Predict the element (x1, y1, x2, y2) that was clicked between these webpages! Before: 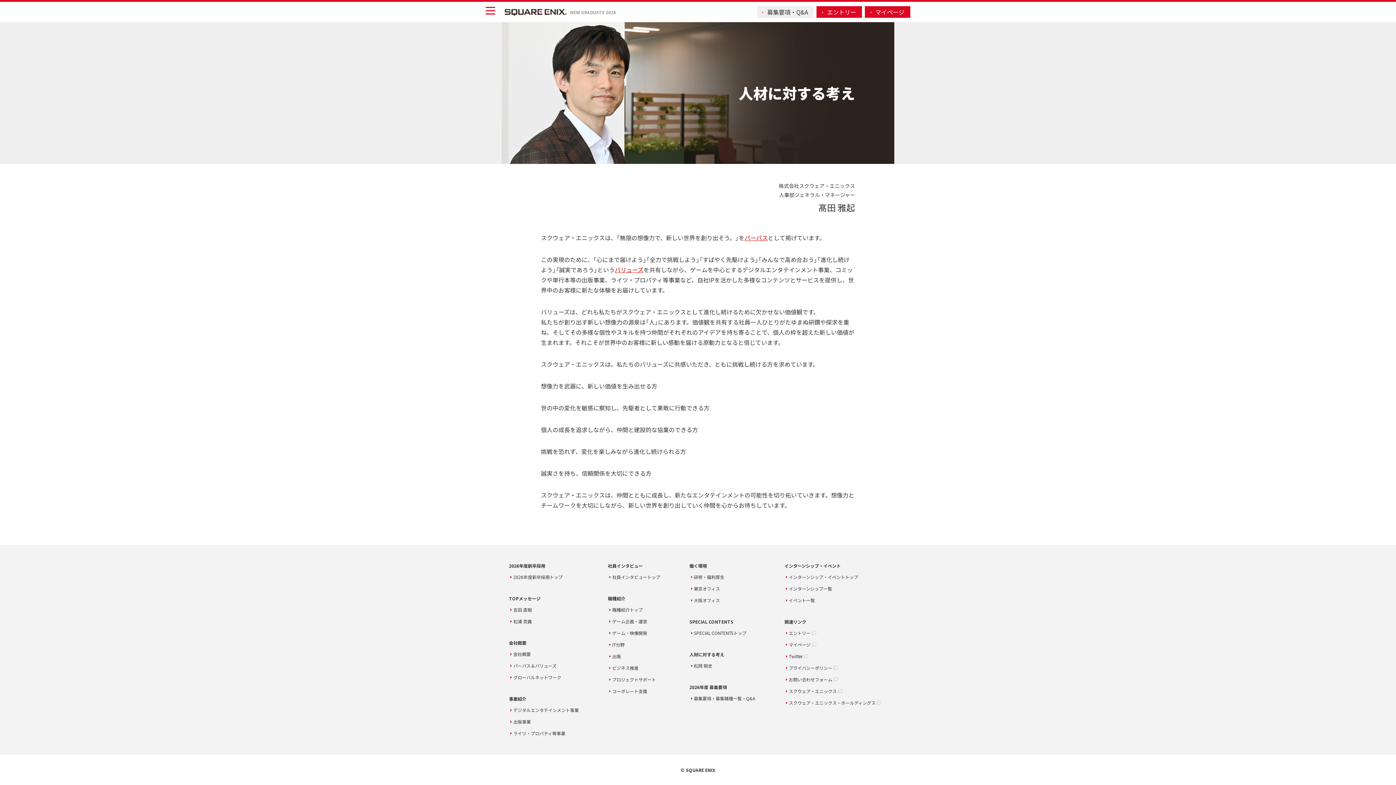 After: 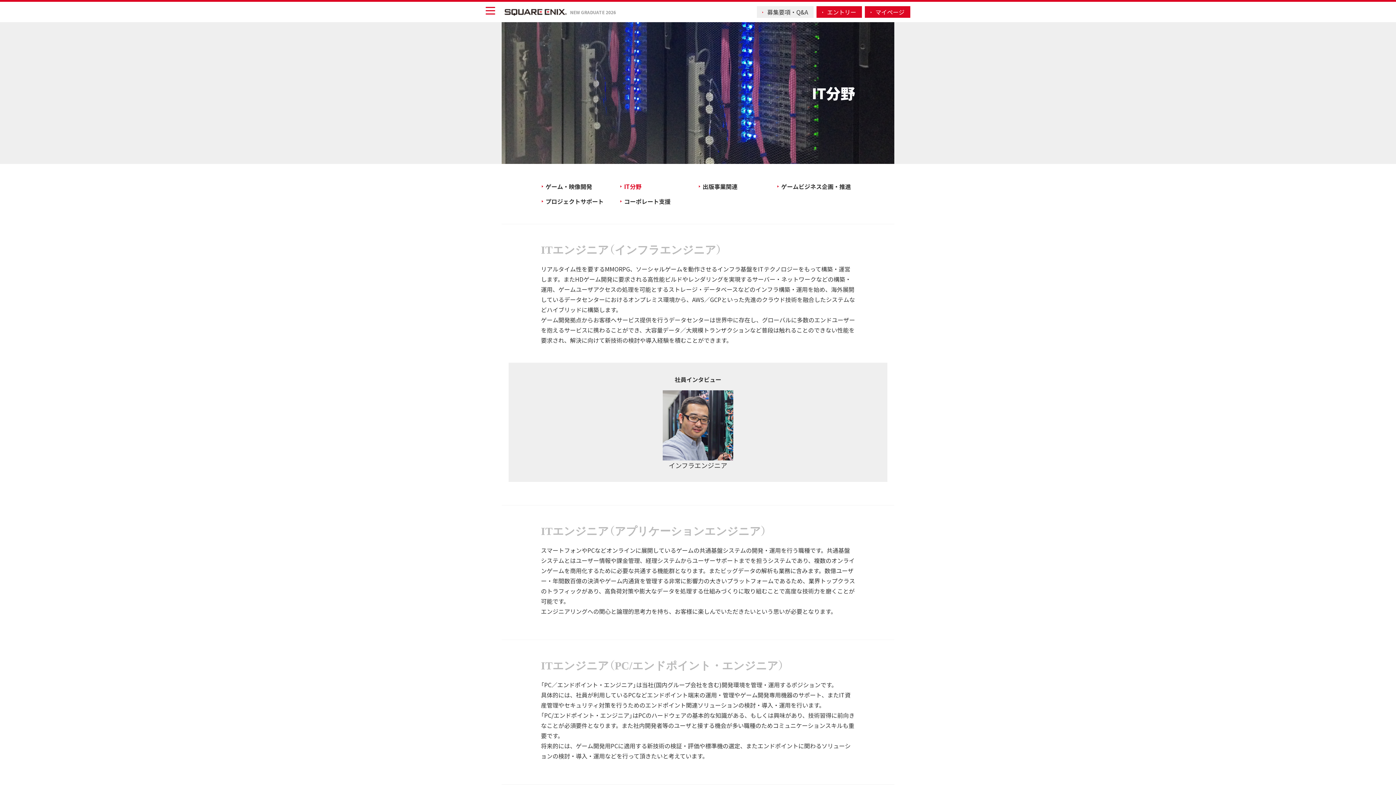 Action: bbox: (608, 641, 624, 648) label: IT分野